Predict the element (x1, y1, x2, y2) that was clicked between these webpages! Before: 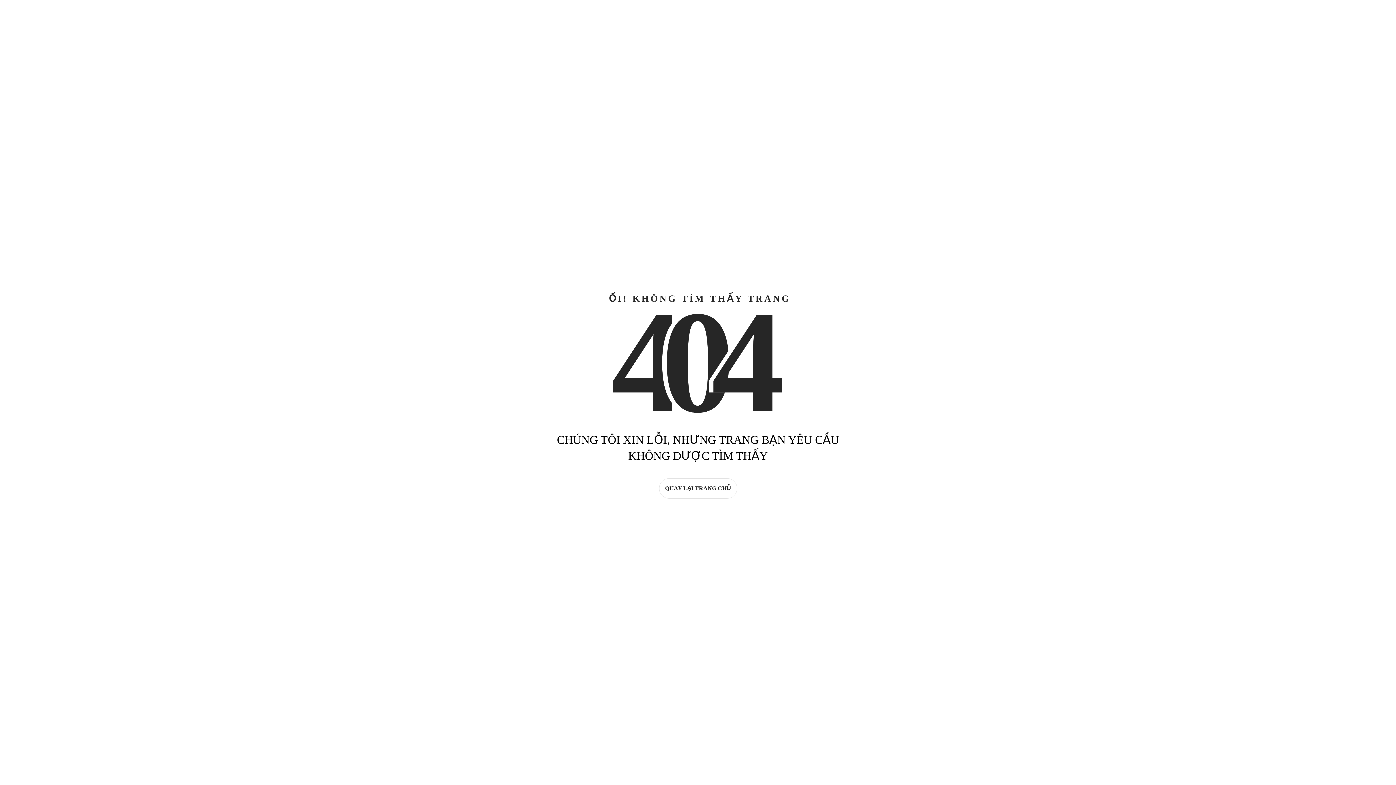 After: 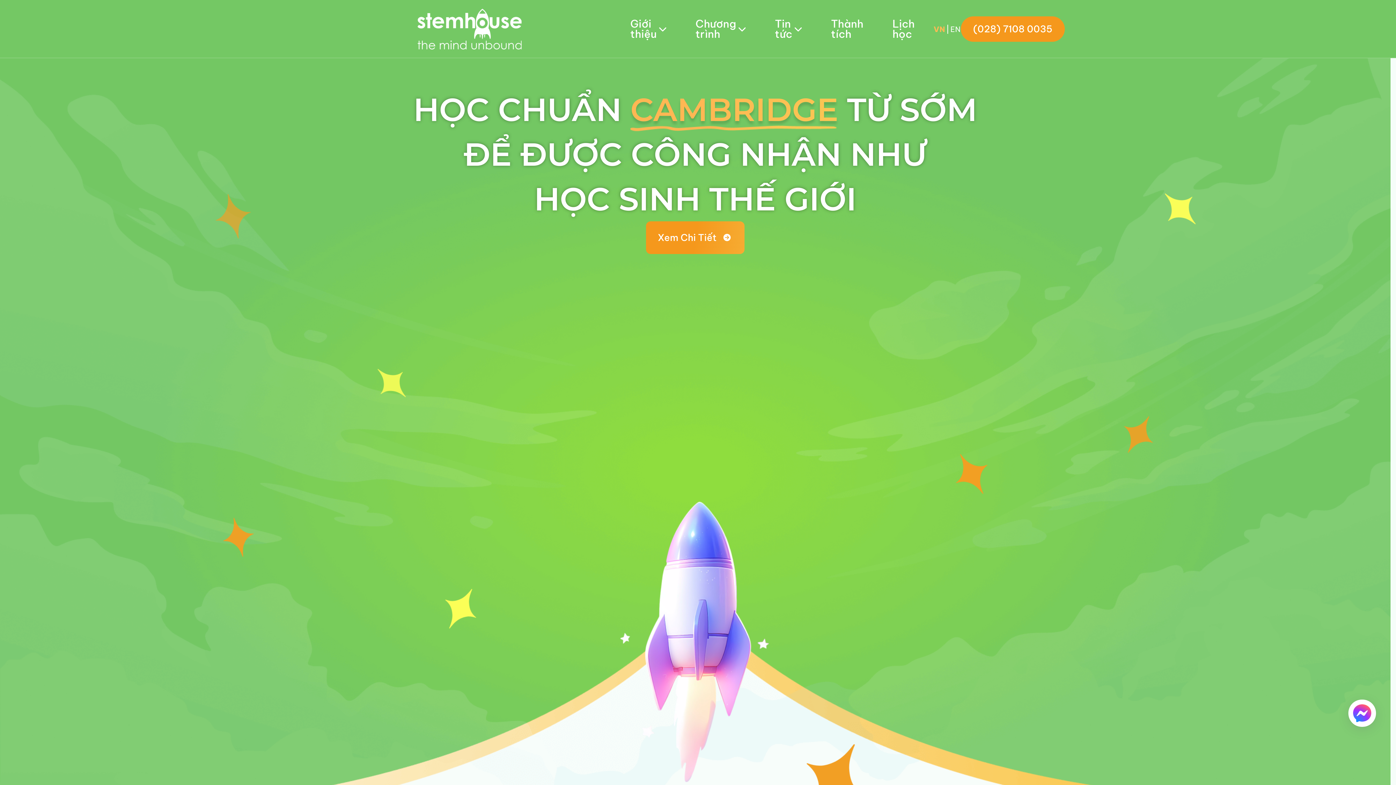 Action: label: QUAY LẠI TRANG CHỦ bbox: (659, 478, 737, 498)